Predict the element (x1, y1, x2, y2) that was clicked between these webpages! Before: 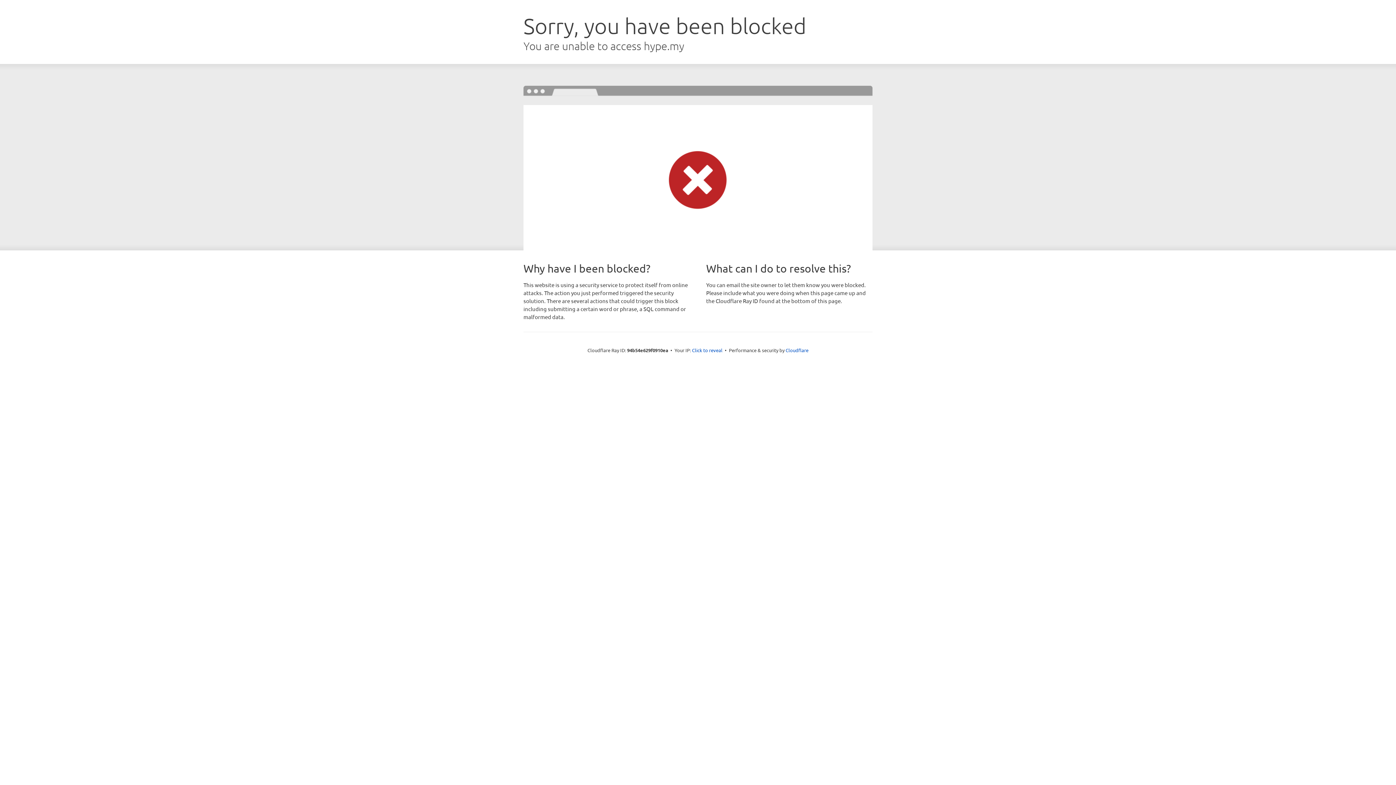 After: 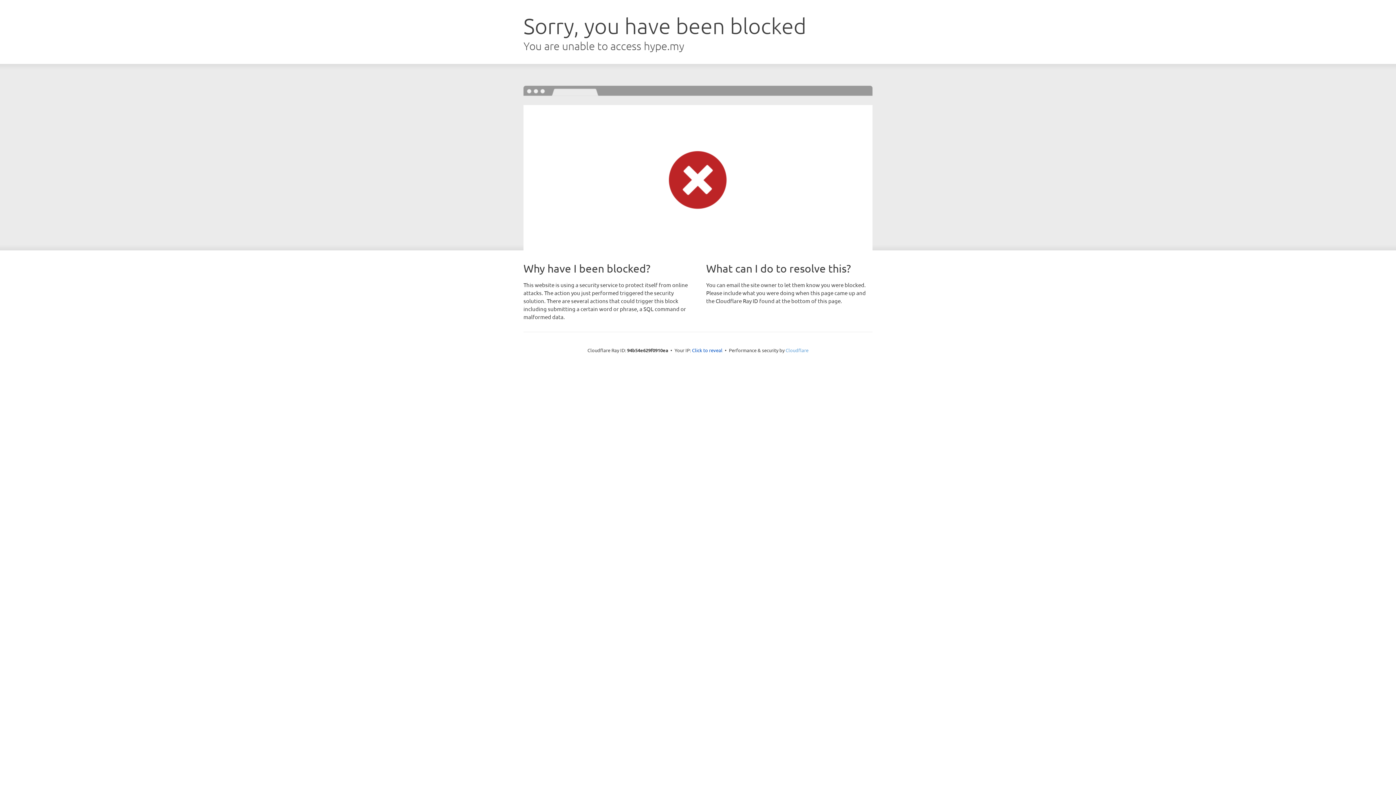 Action: label: Cloudflare bbox: (785, 347, 808, 353)